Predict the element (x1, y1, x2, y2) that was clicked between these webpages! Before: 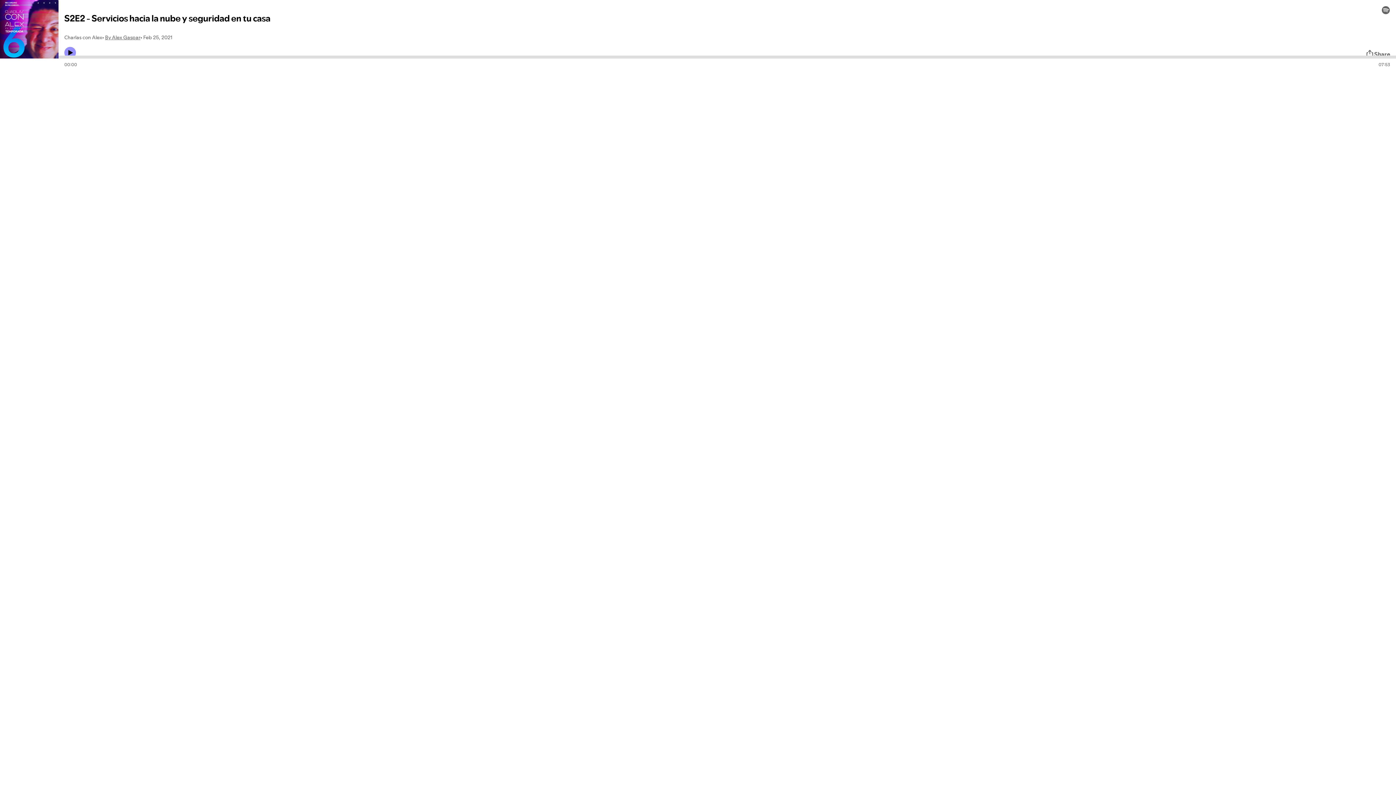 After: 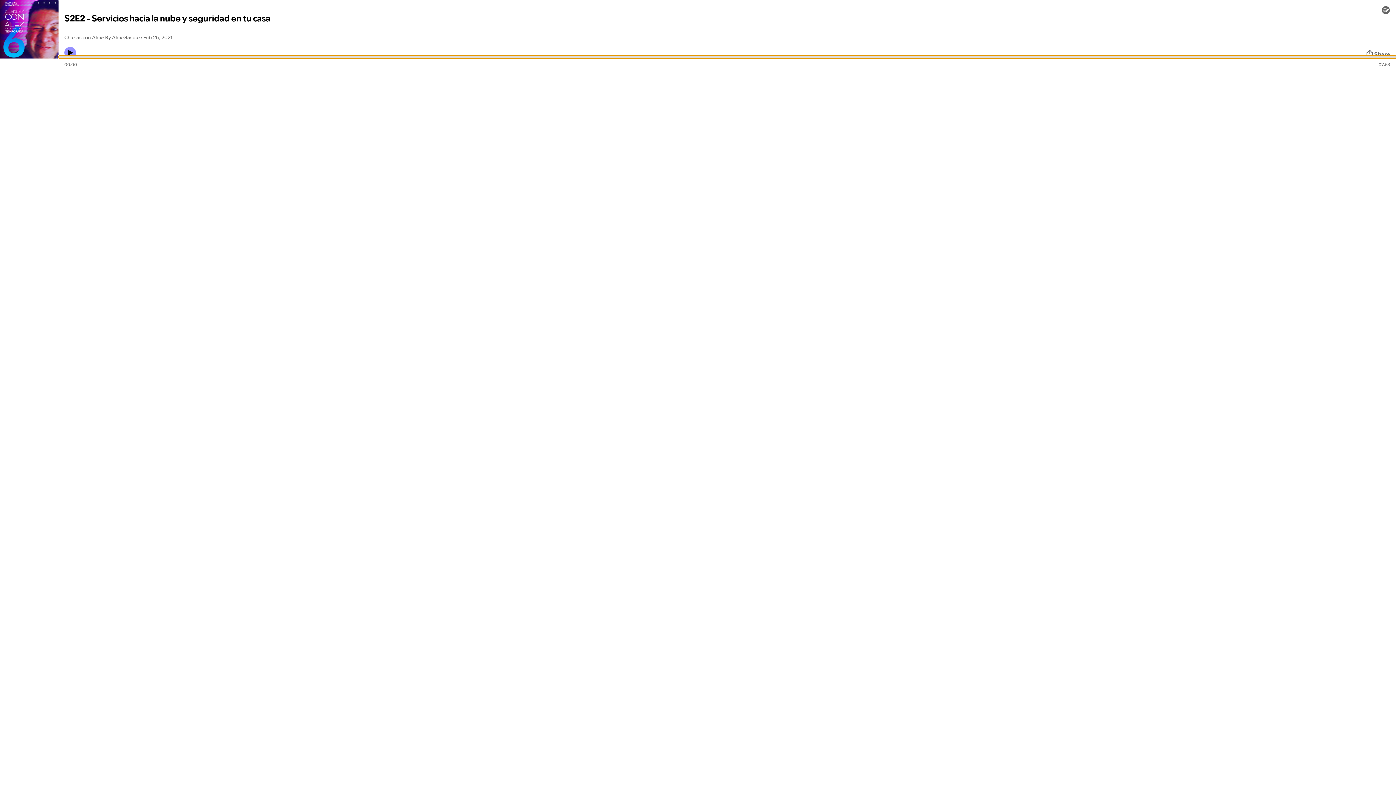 Action: bbox: (58, 55, 1396, 58) label: Audio seek bar